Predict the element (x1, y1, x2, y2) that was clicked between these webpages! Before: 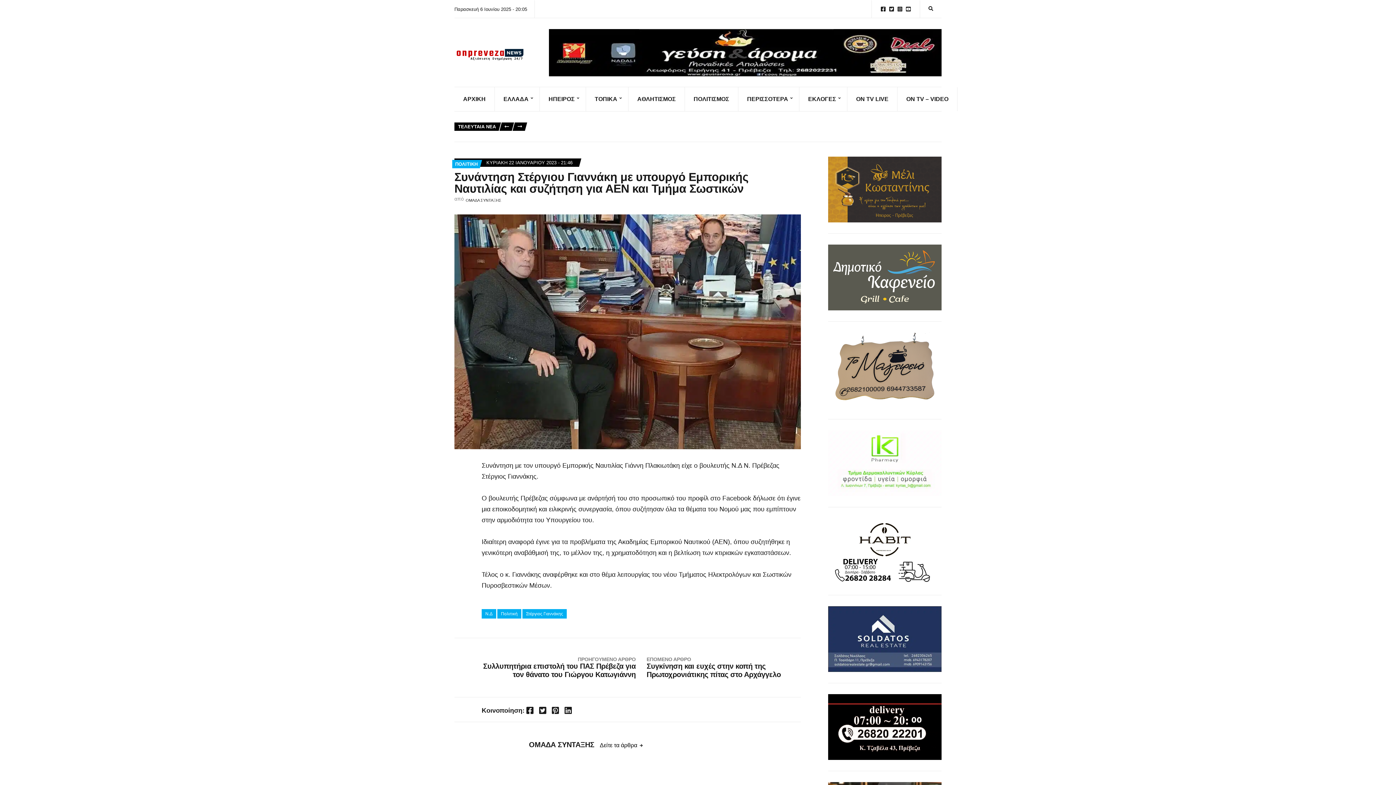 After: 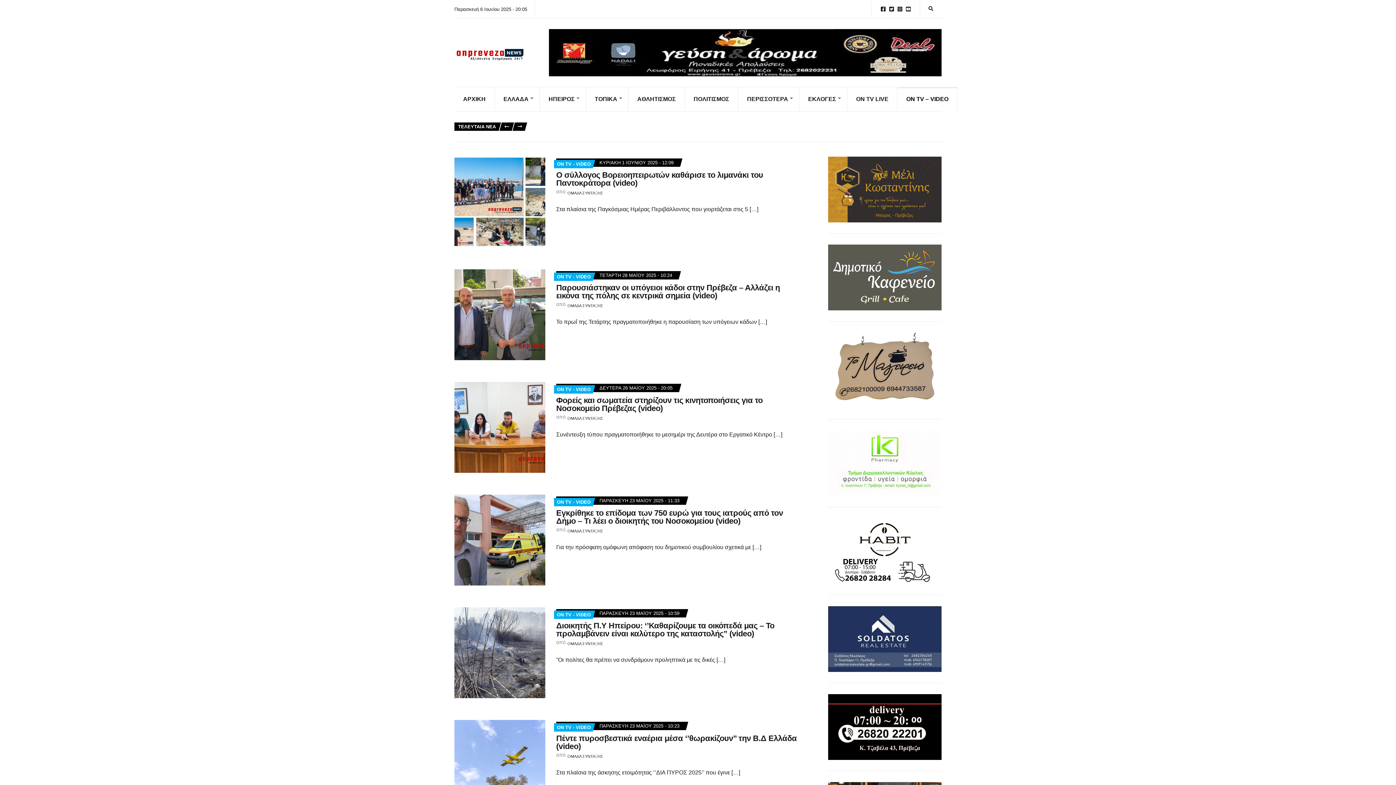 Action: label: ON TV – VIDEO bbox: (897, 87, 957, 111)